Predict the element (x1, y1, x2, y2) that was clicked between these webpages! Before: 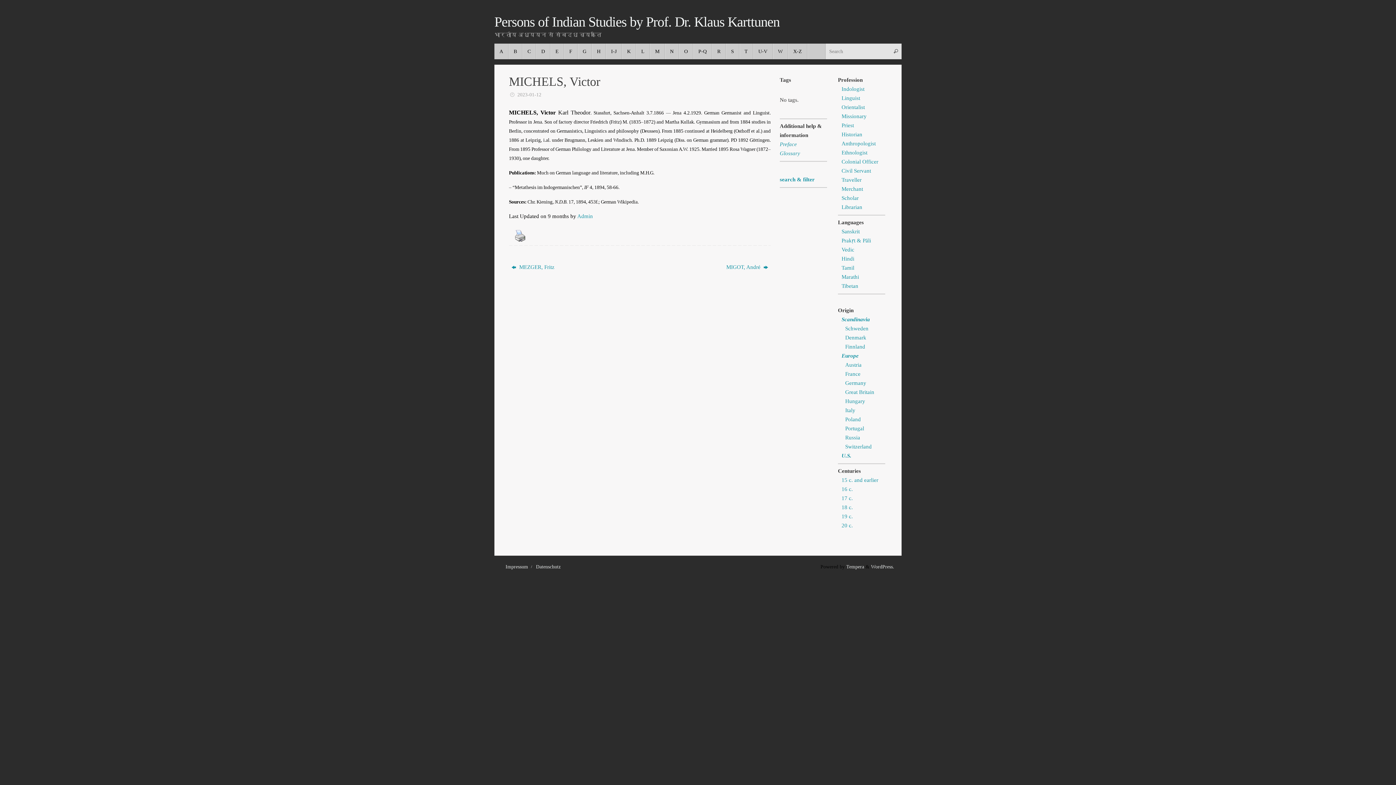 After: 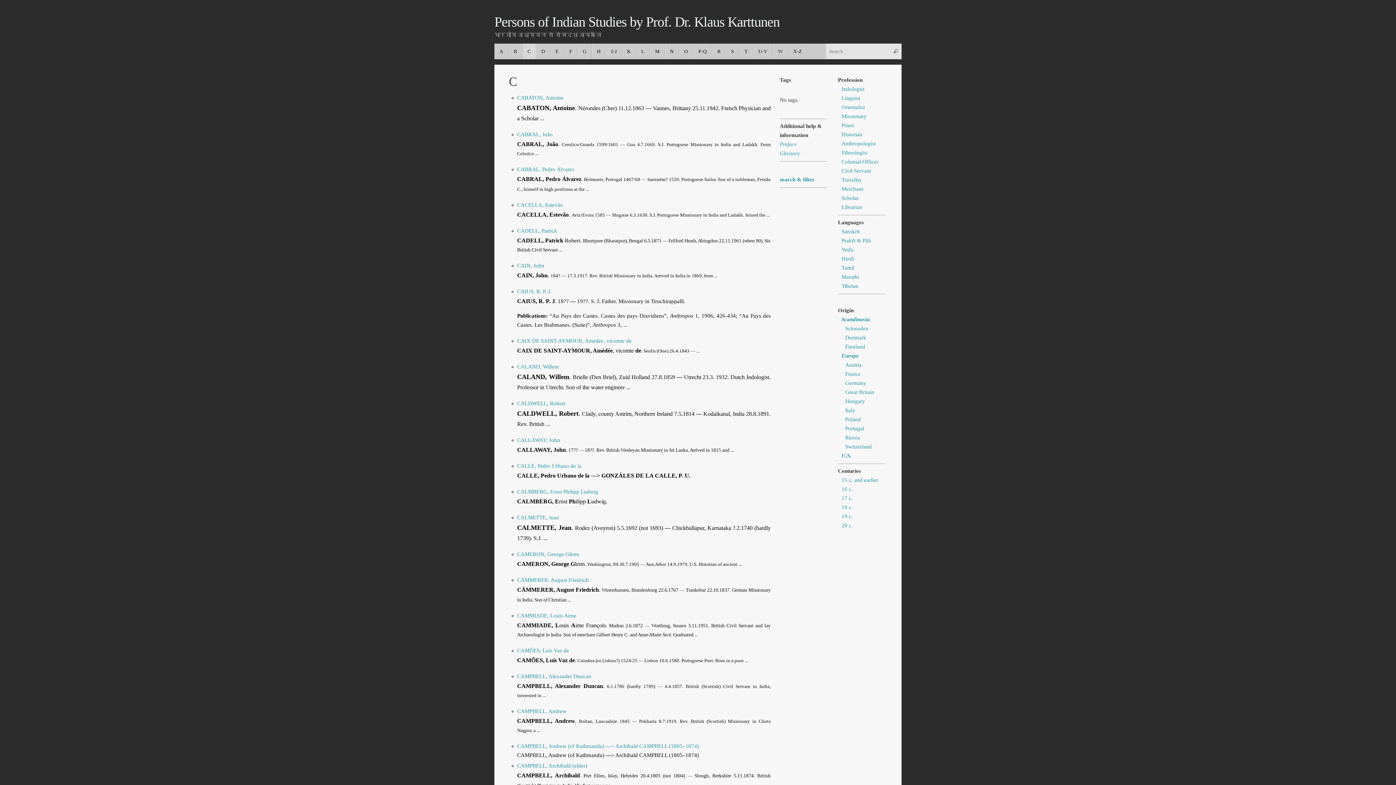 Action: bbox: (522, 43, 536, 59) label: C